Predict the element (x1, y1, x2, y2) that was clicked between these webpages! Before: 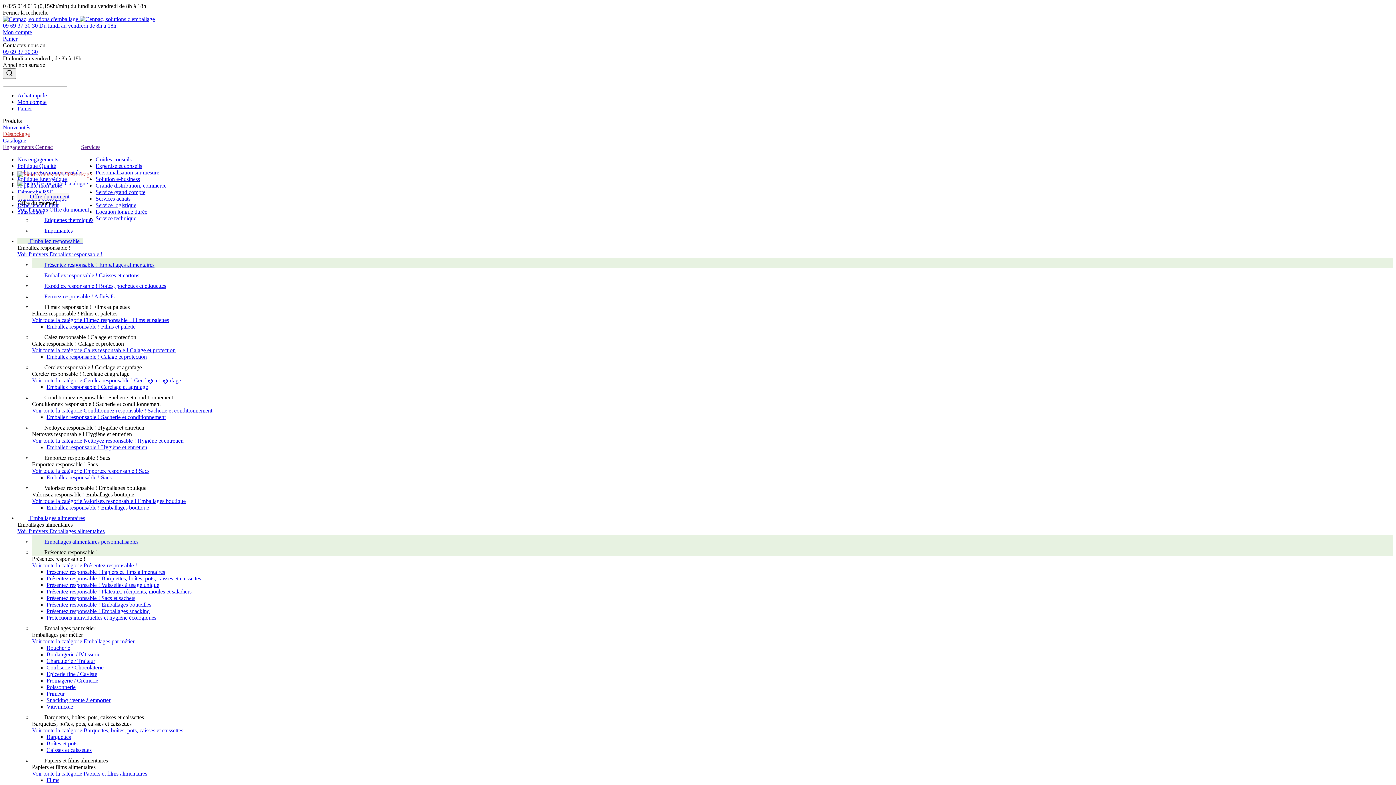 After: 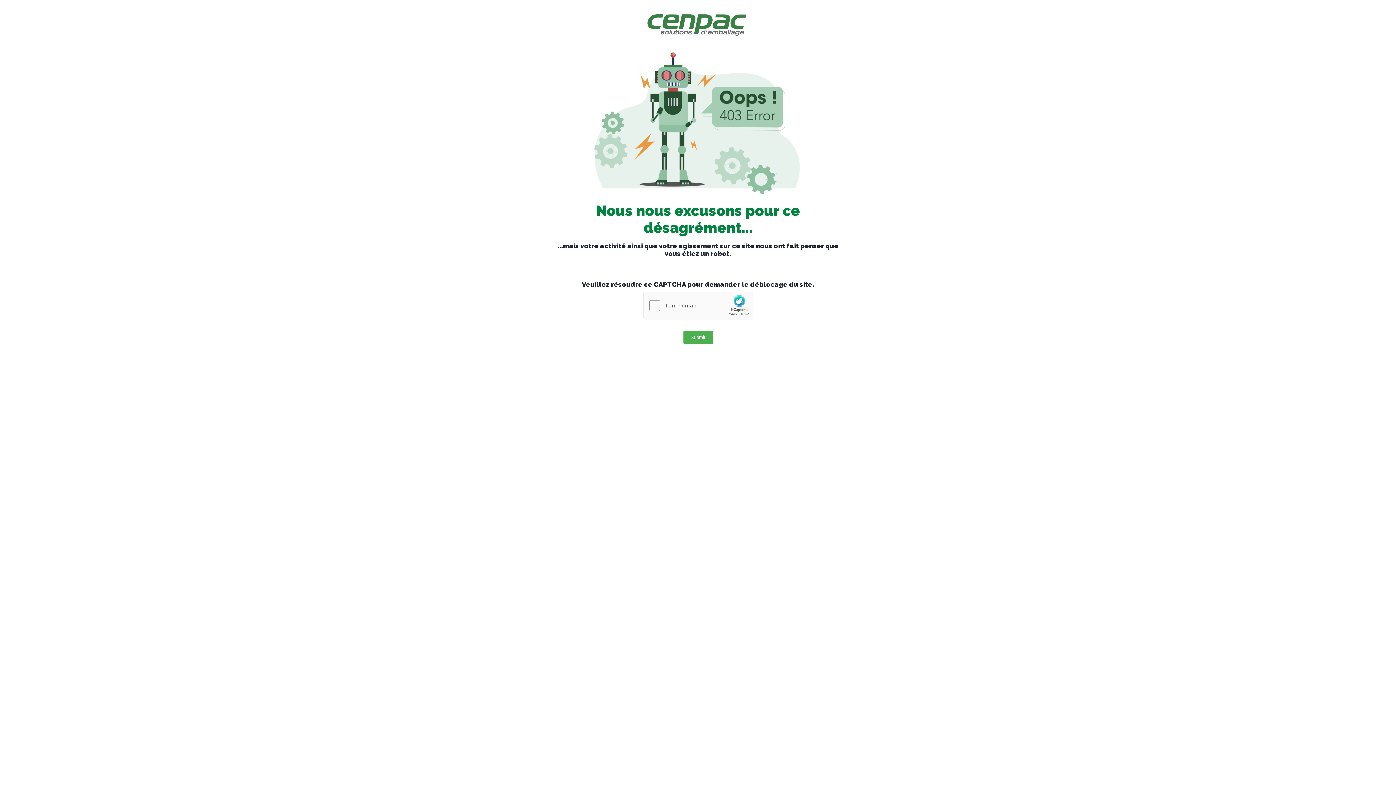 Action: bbox: (17, 206, 89, 212) label: Voir l'univers Offre du moment